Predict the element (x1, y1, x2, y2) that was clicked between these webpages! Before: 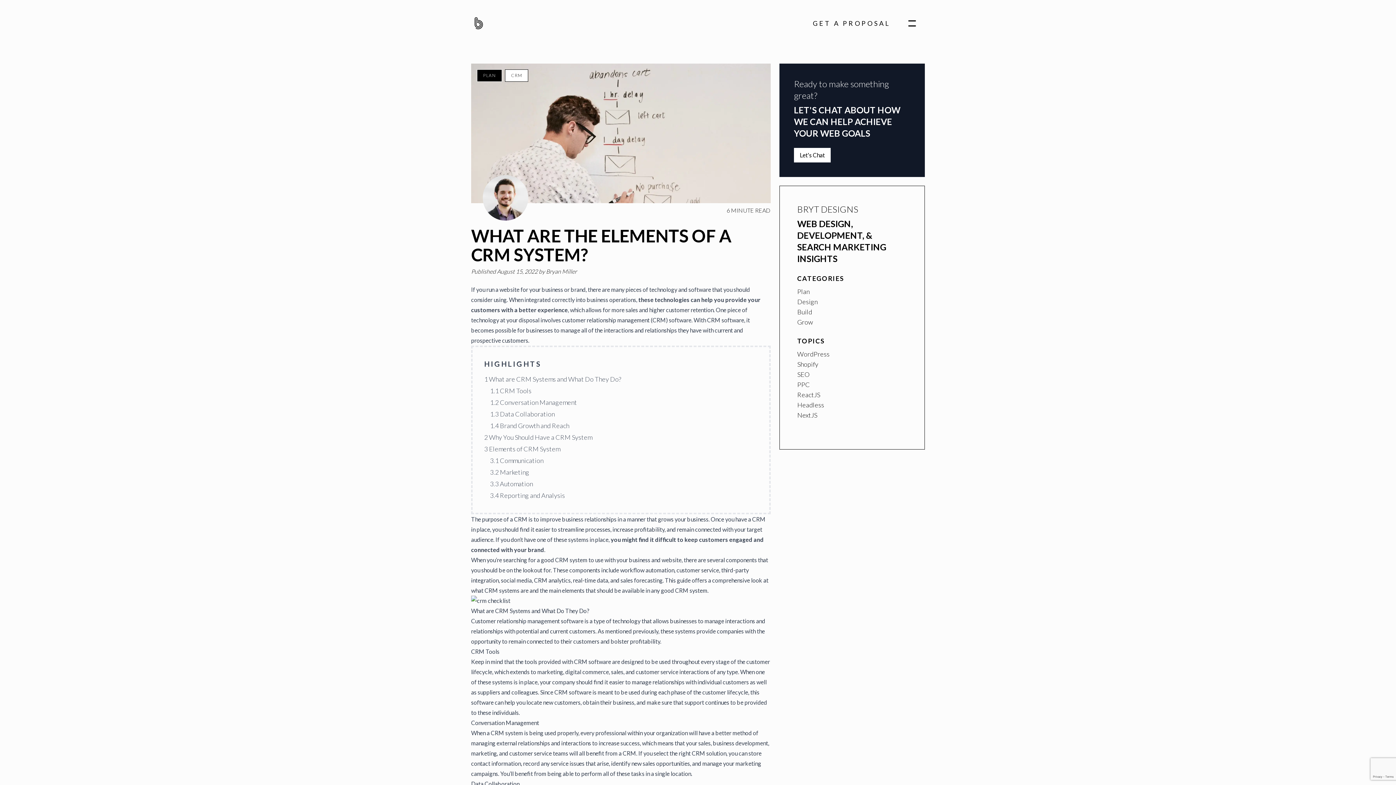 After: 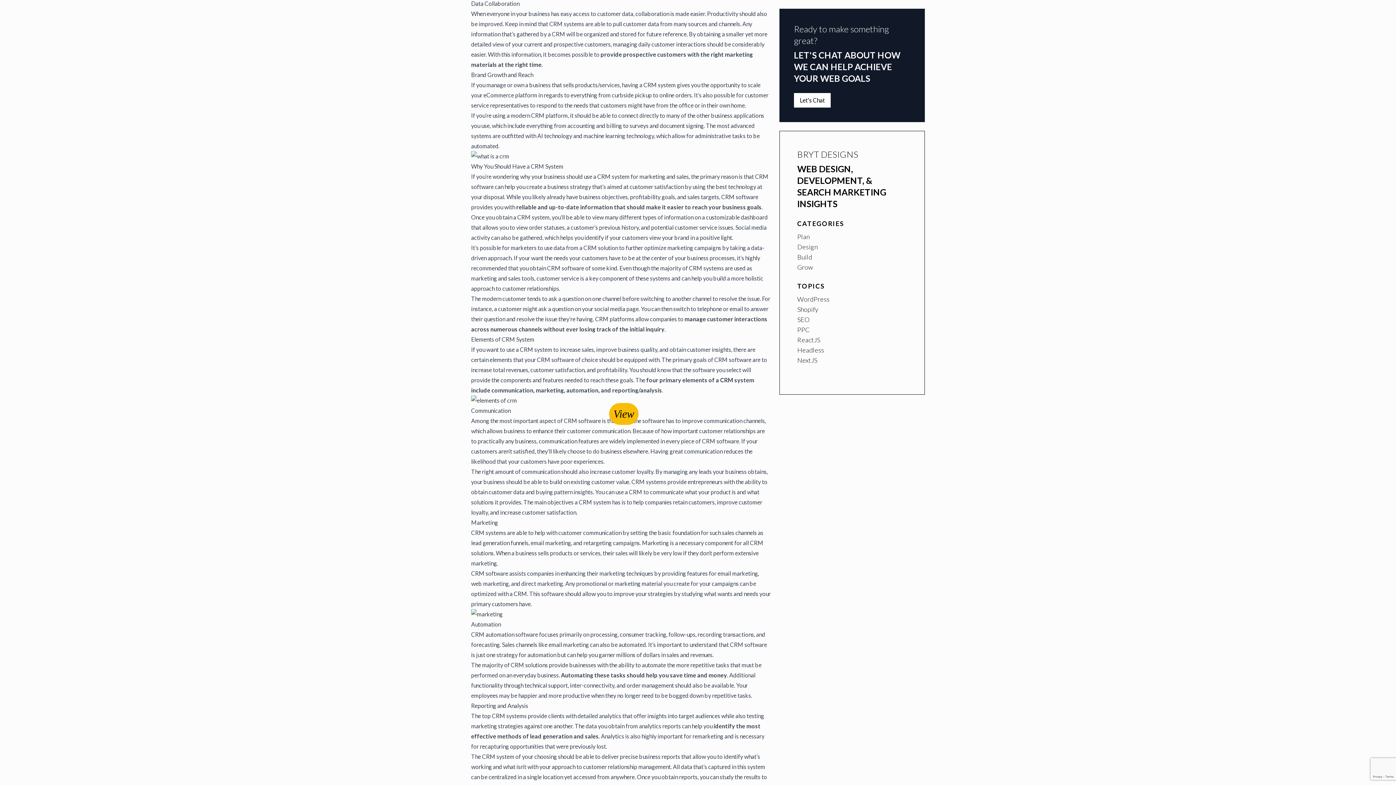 Action: label: 1.3 Data Collaboration bbox: (490, 408, 757, 420)